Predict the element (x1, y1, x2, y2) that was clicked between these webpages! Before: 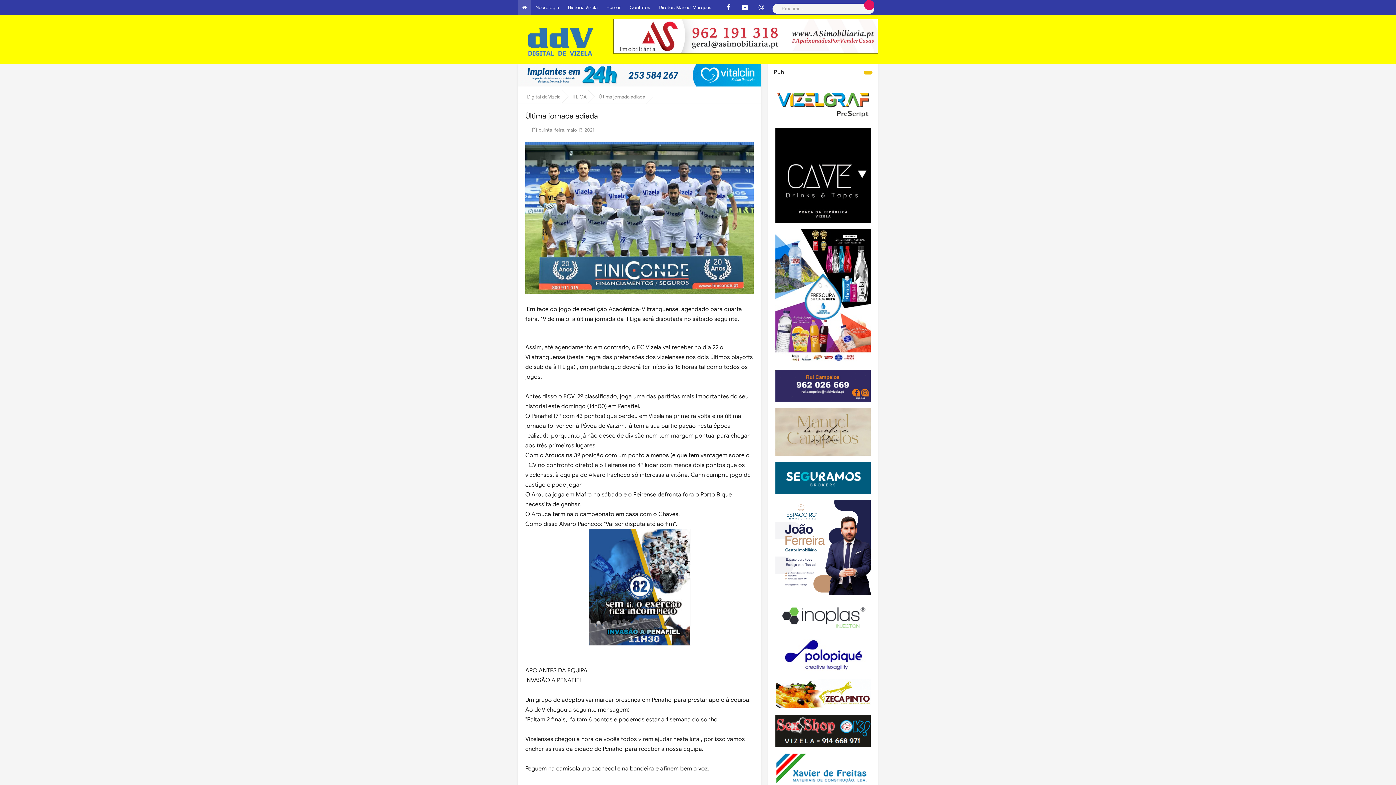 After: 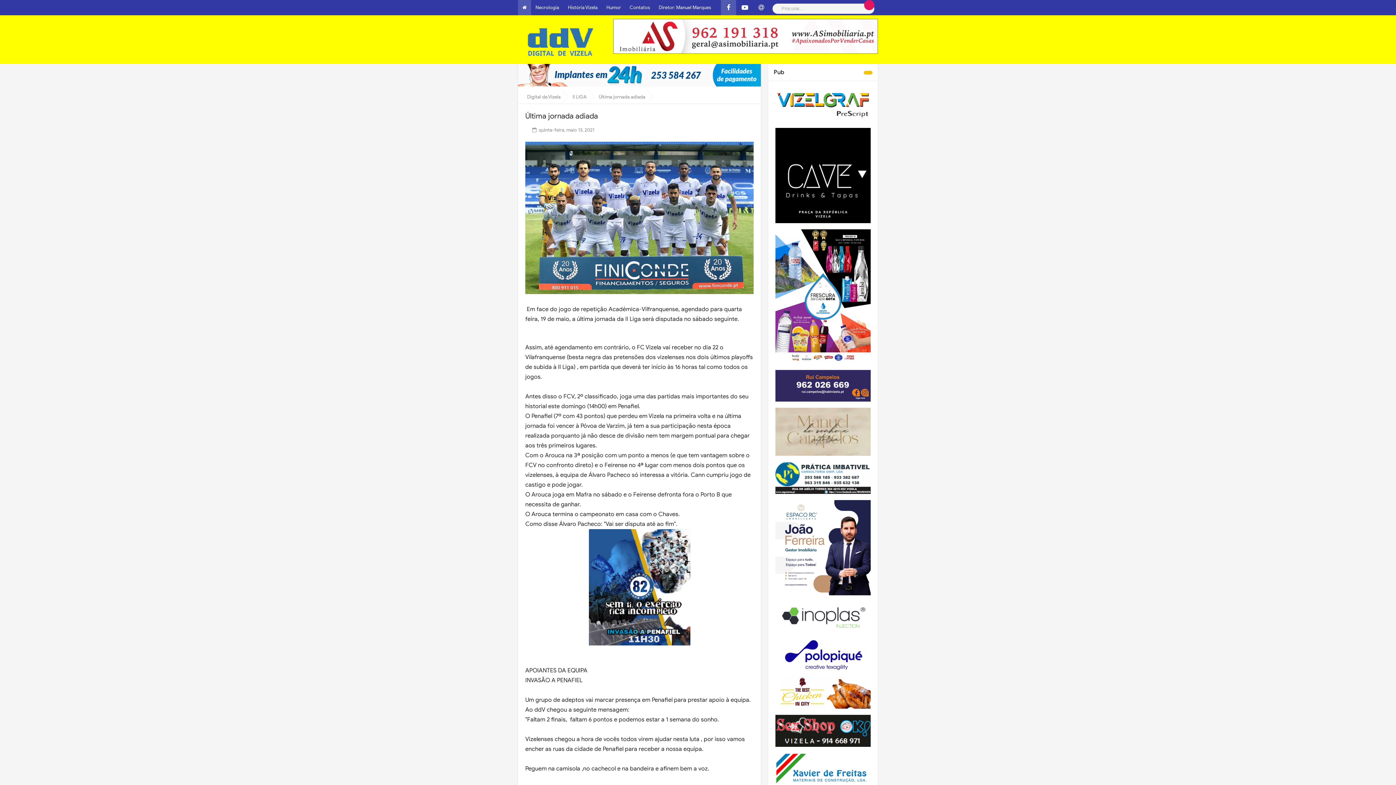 Action: bbox: (721, 0, 736, 15)